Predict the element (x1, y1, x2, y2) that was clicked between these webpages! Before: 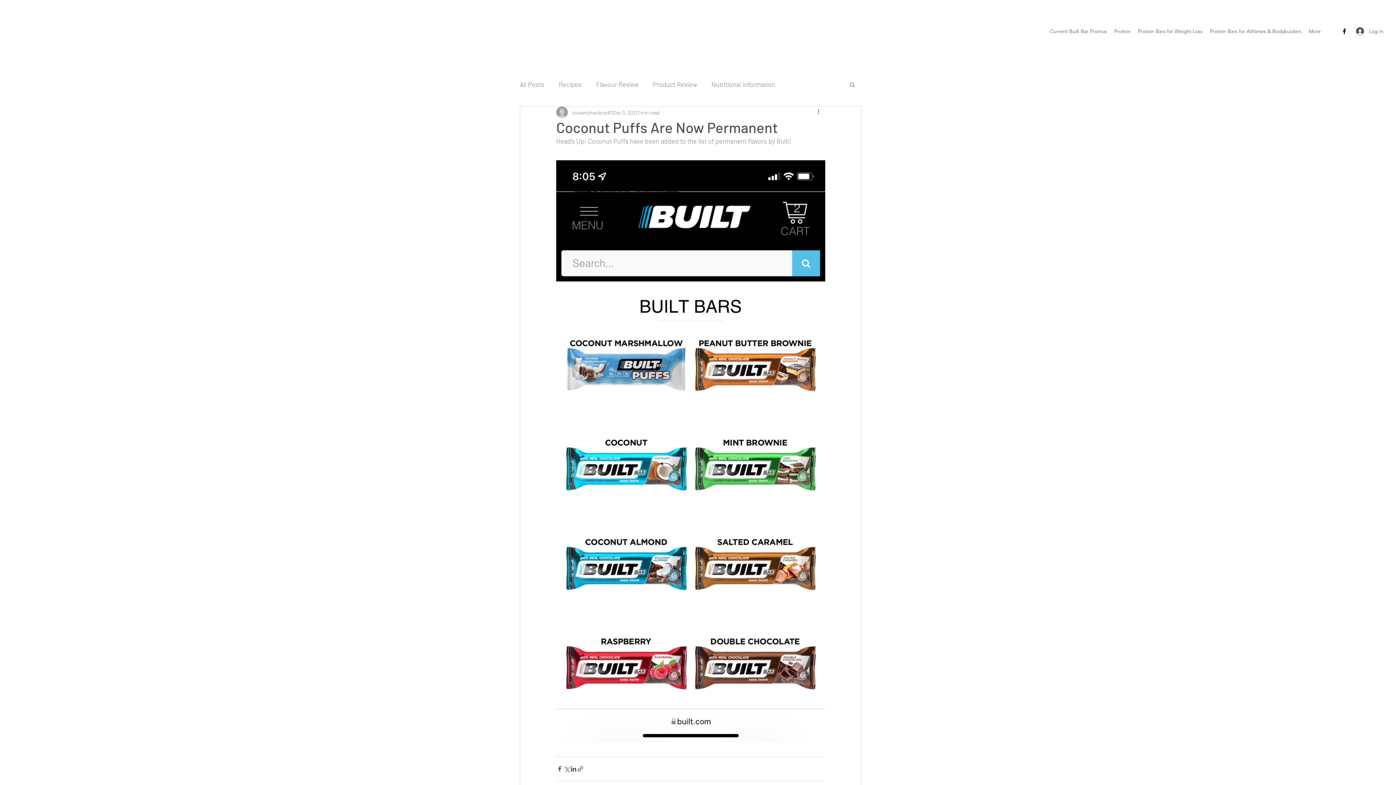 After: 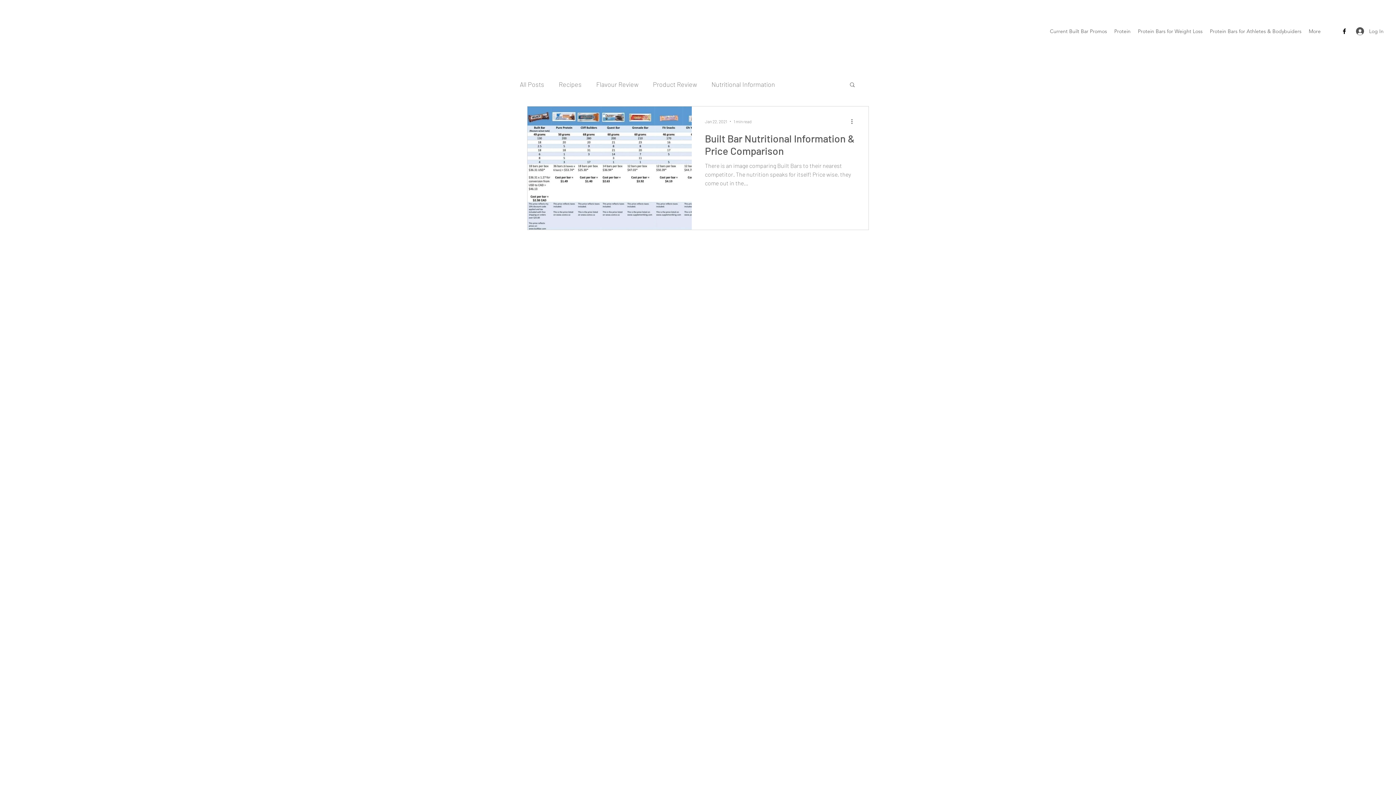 Action: bbox: (711, 78, 775, 90) label: Nutritional Information